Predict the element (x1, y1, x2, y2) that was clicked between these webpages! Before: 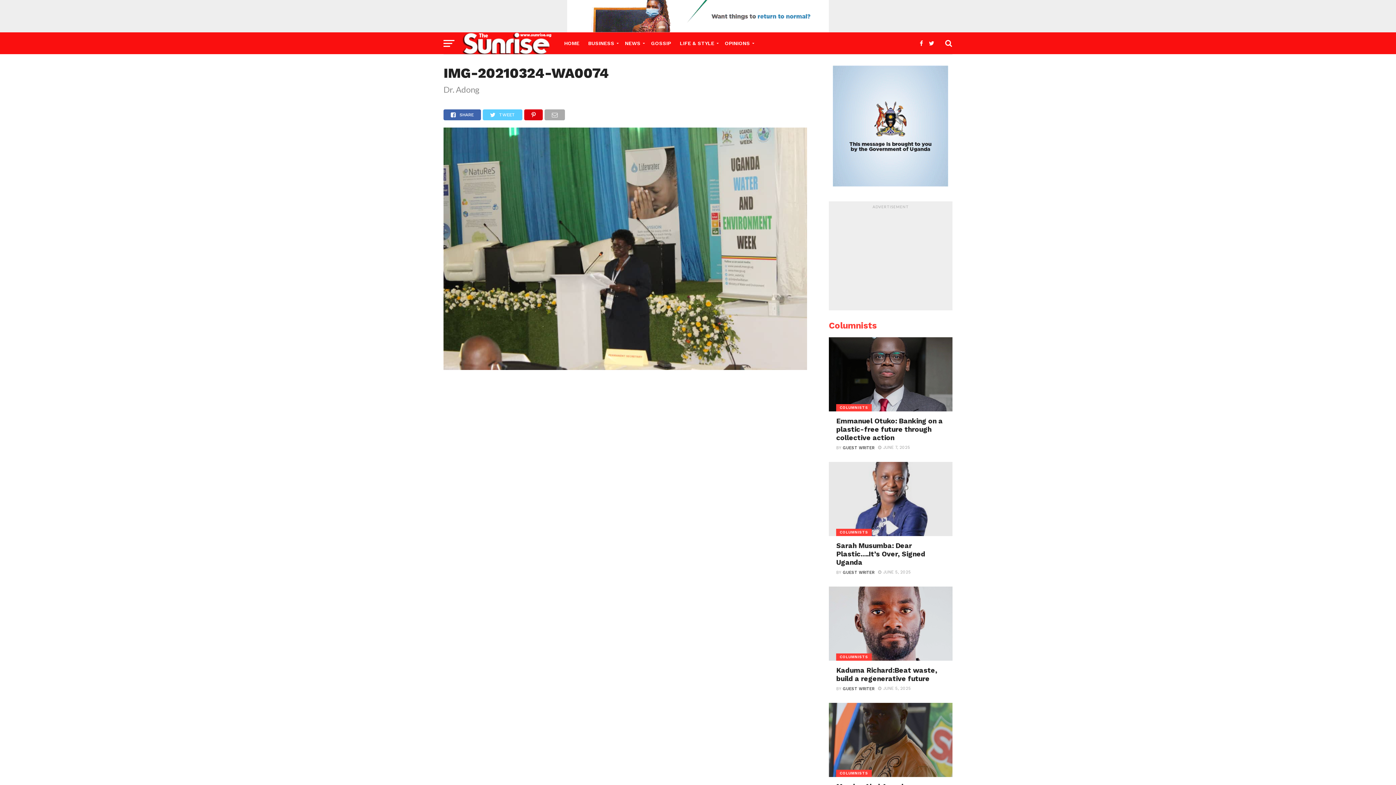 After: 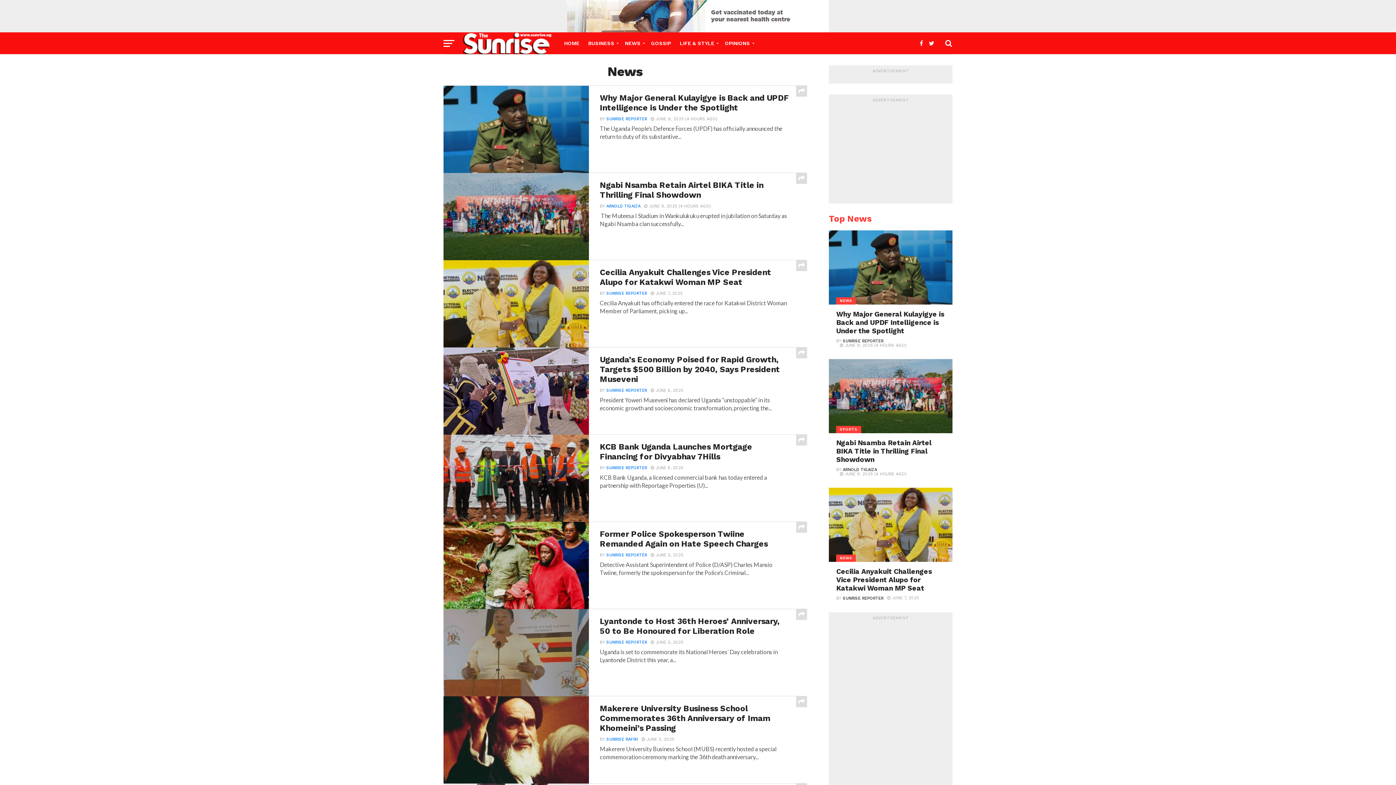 Action: label: NEWS bbox: (620, 32, 646, 54)